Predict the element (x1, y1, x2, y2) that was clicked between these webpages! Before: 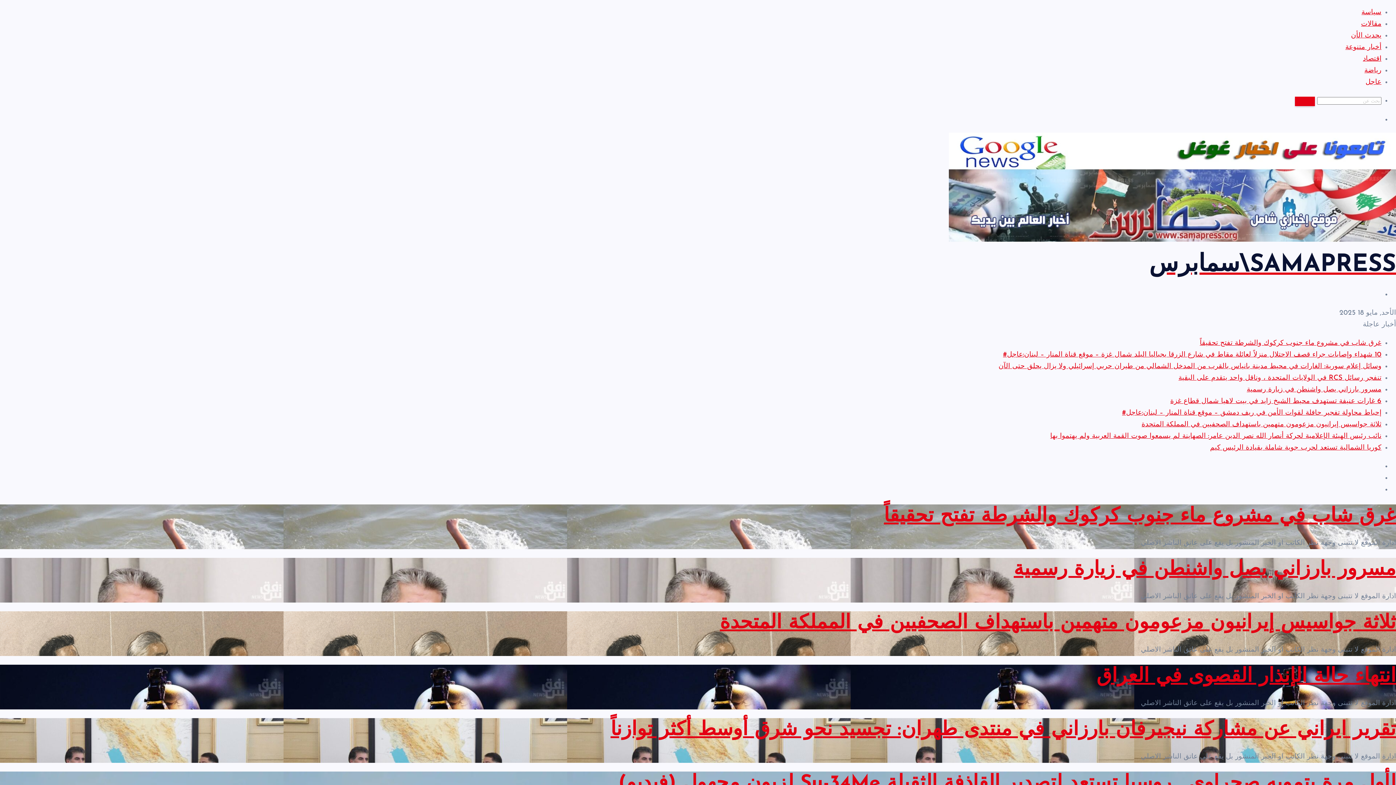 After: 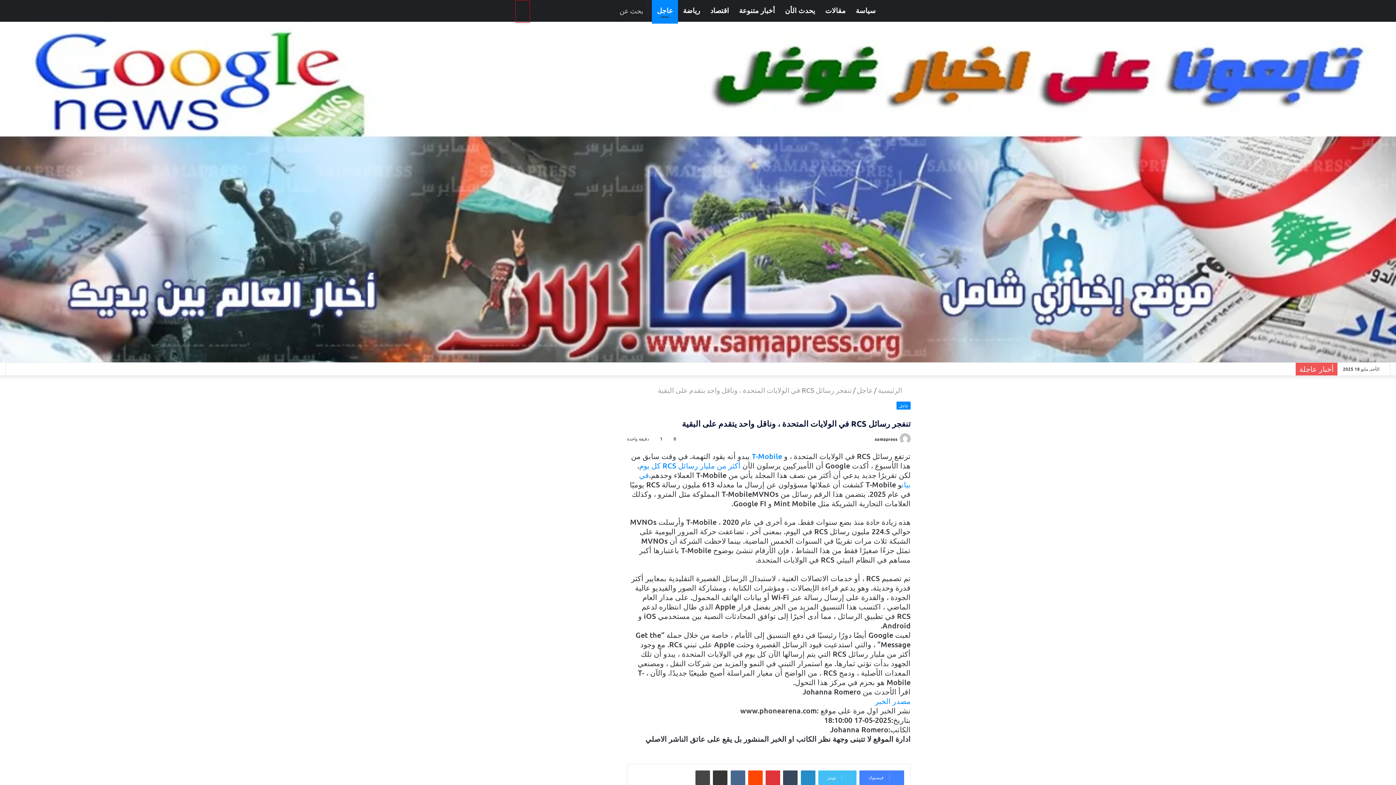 Action: bbox: (1178, 374, 1381, 381) label: تنفجر رسائل RCS في الولايات المتحدة ، وناقل واحد يتقدم على البقية